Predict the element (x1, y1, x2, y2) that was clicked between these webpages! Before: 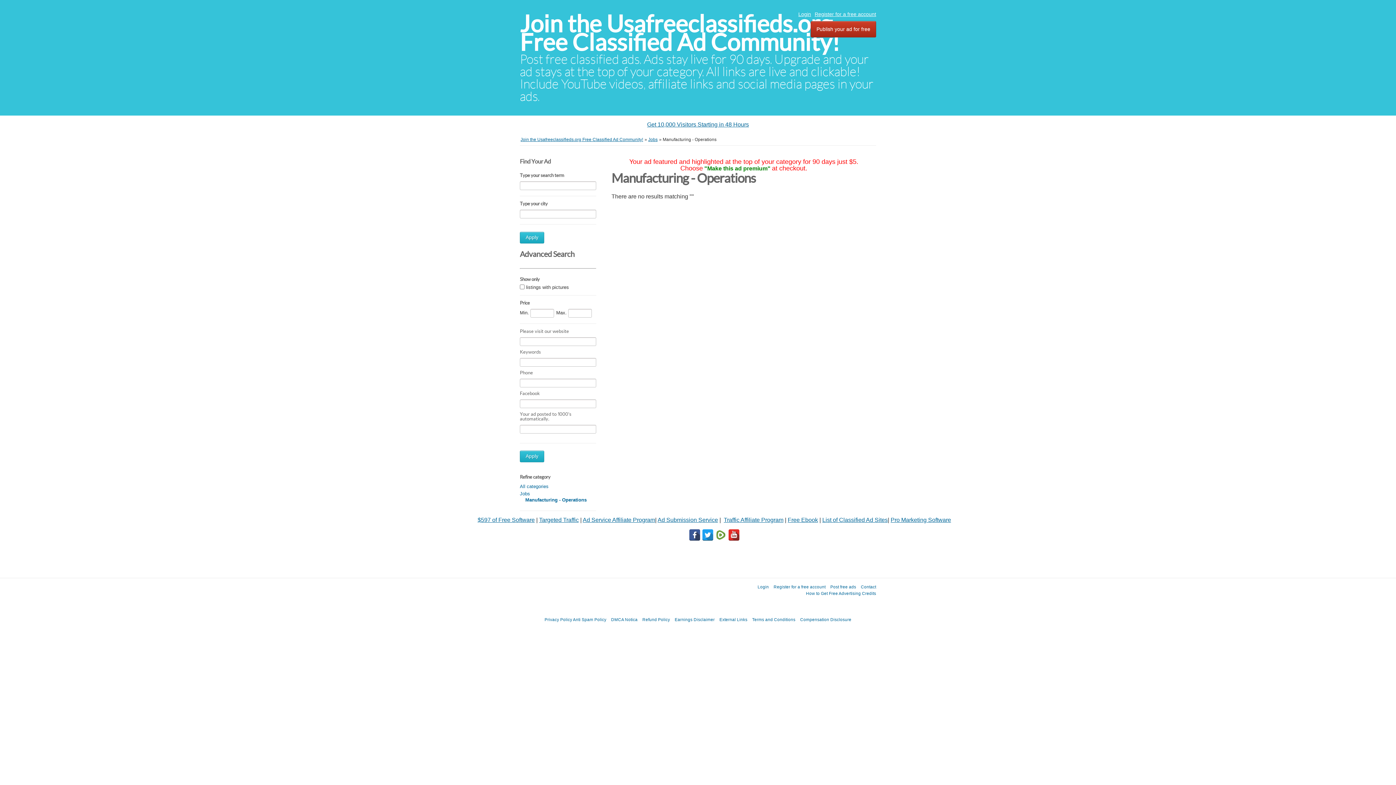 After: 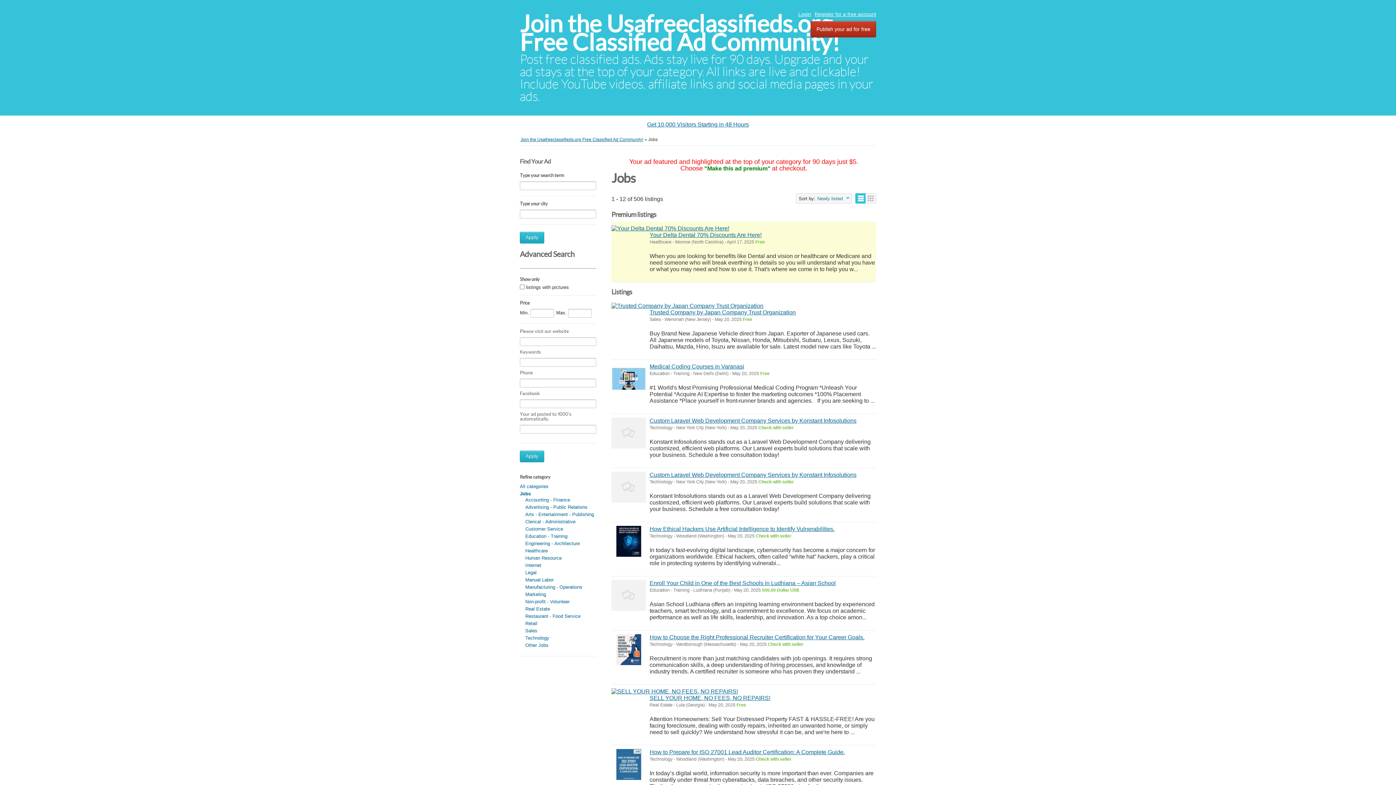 Action: label: Jobs bbox: (648, 137, 657, 142)